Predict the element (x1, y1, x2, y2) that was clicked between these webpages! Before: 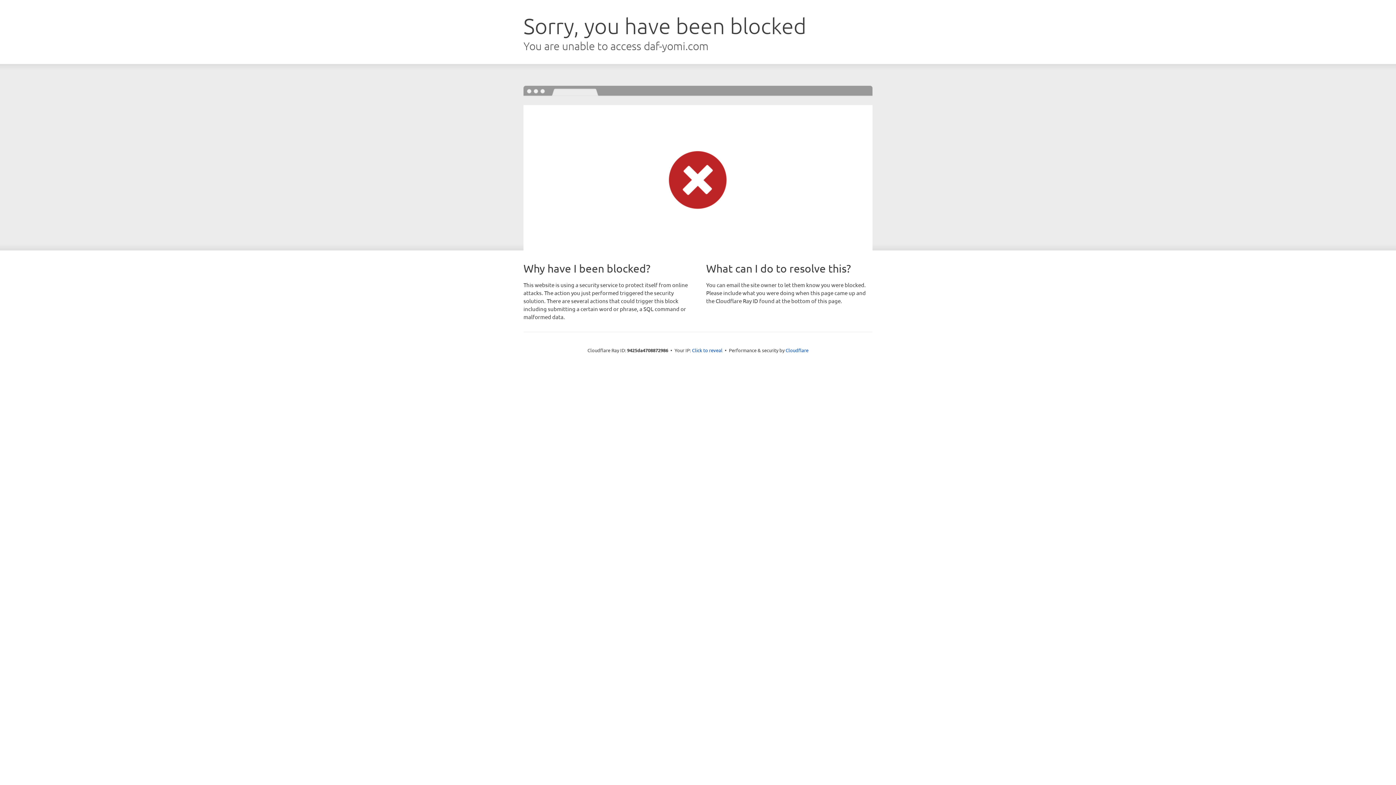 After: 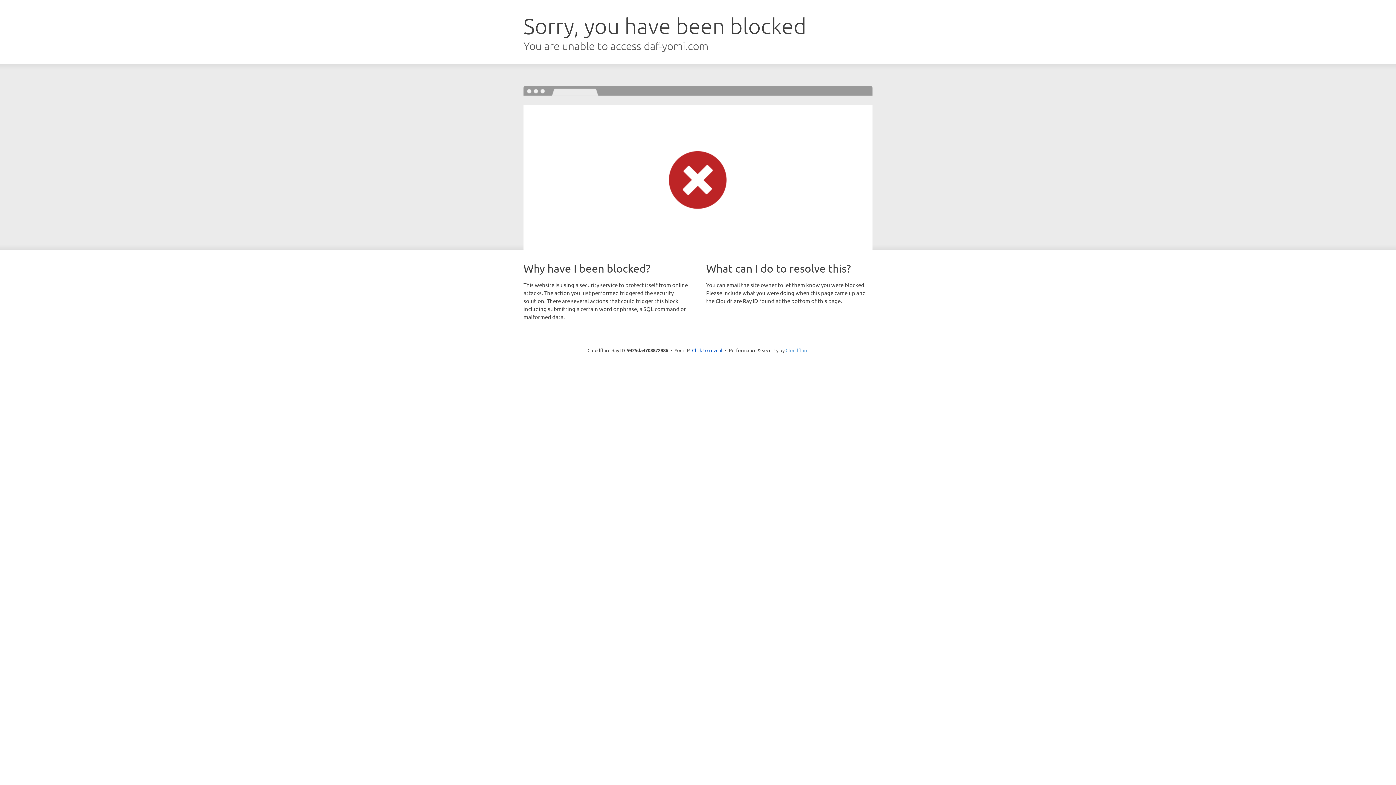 Action: label: Cloudflare bbox: (785, 347, 808, 353)